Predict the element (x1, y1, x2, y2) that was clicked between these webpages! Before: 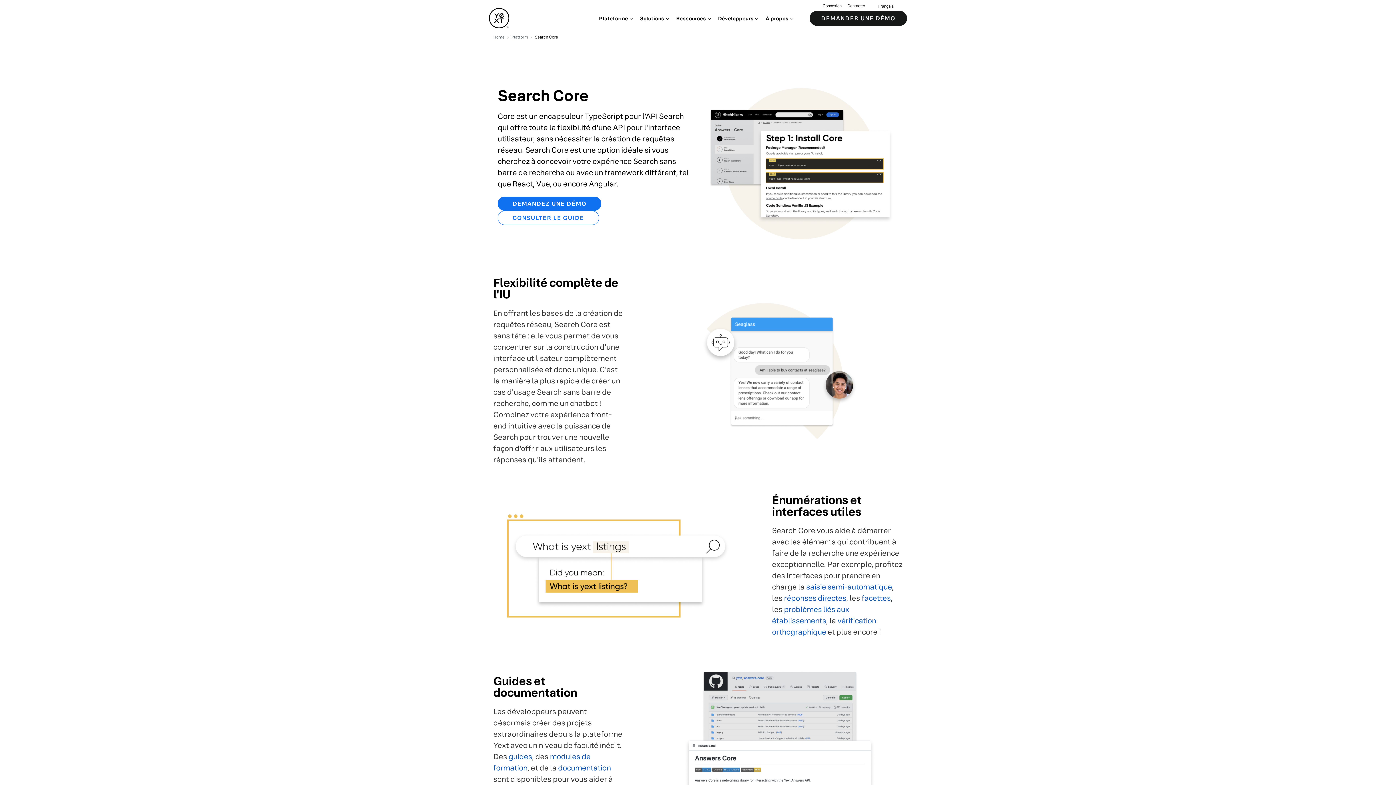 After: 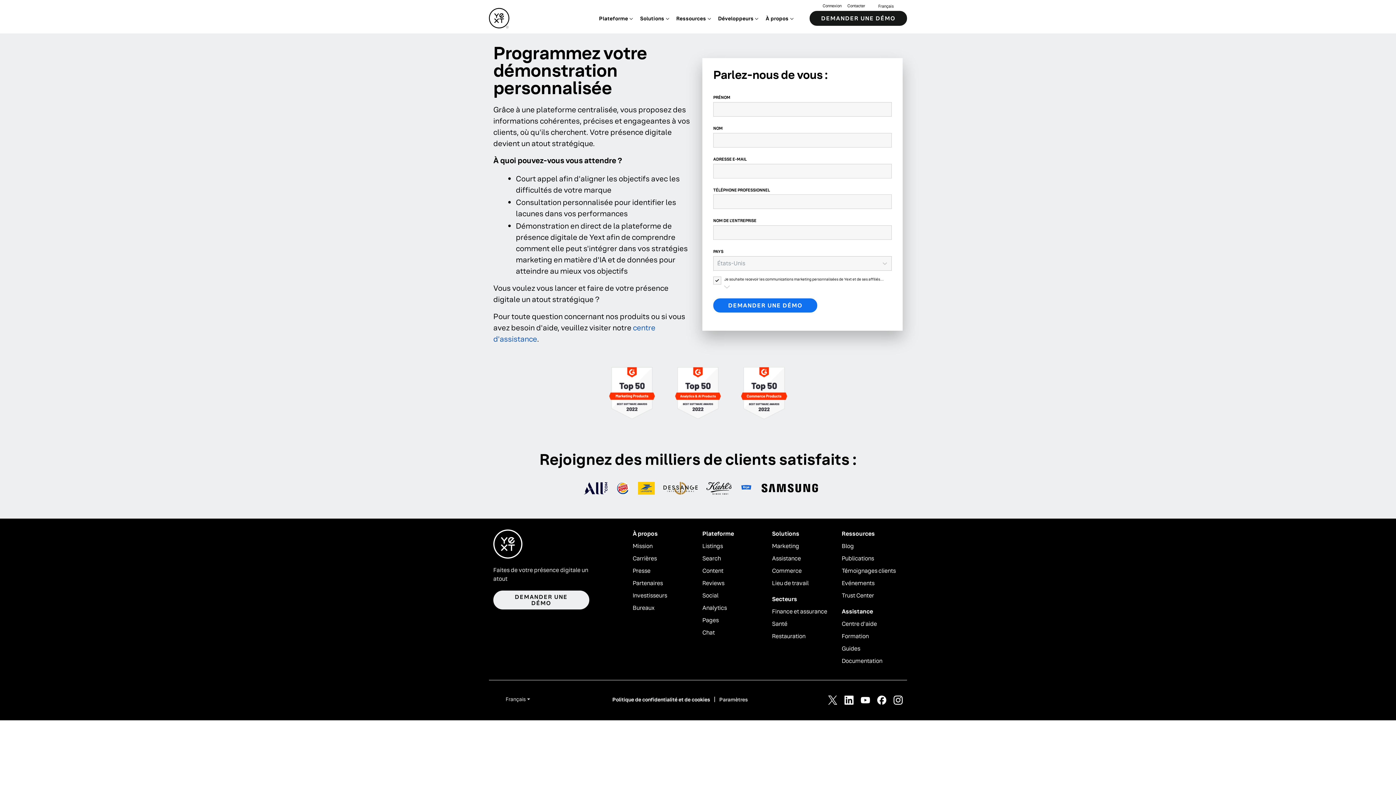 Action: bbox: (497, 196, 601, 210) label: DEMANDEZ UNE DÉMO